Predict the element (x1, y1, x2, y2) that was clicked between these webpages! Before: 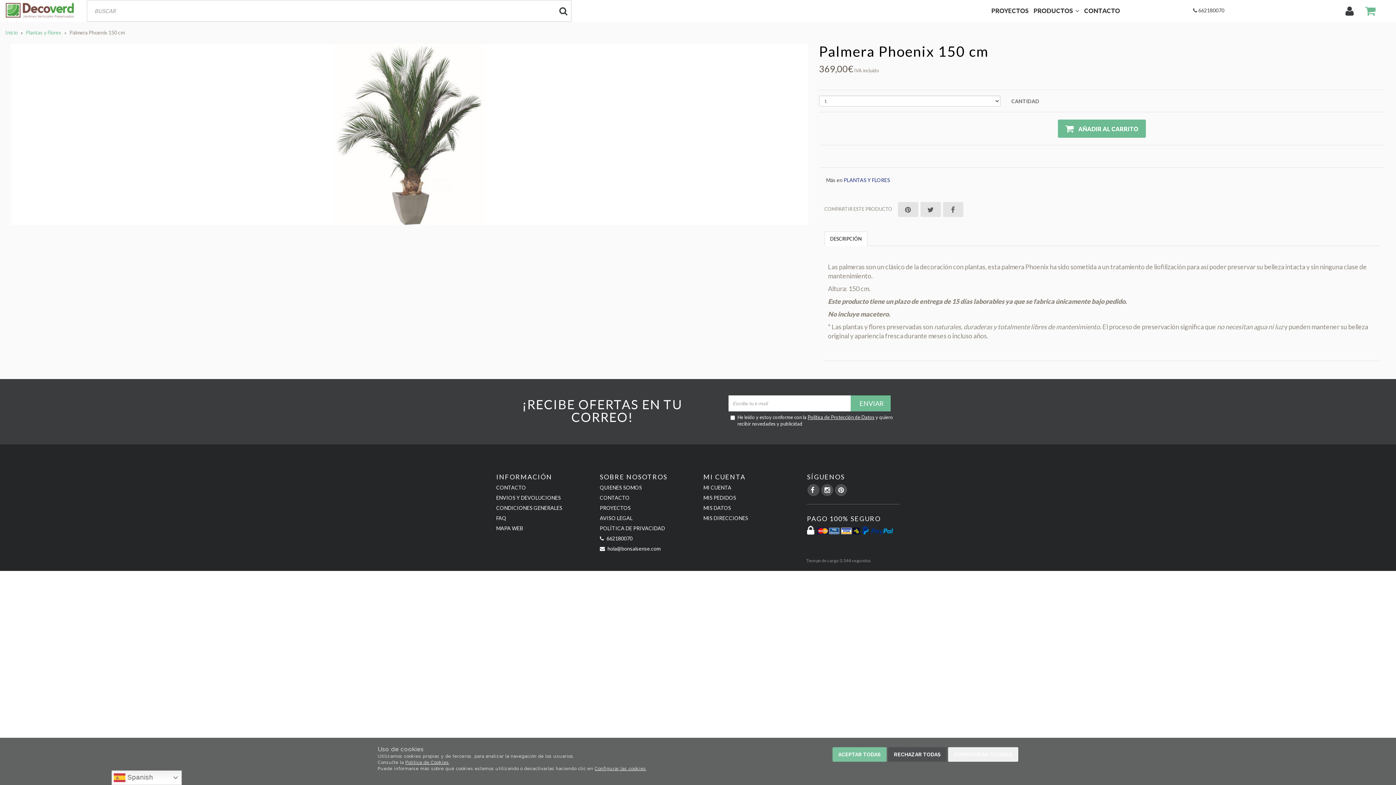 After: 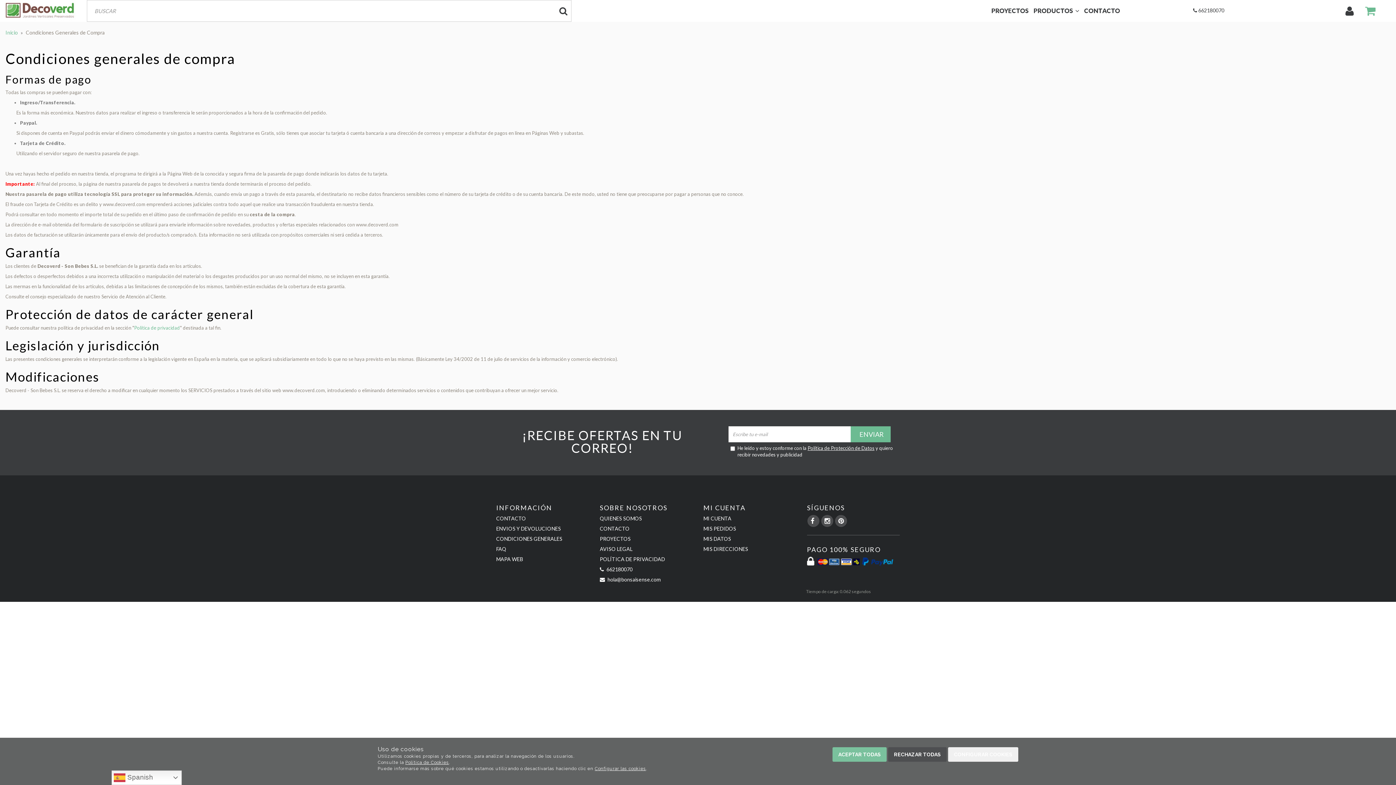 Action: label: CONDICIONES GENERALES bbox: (496, 505, 562, 511)